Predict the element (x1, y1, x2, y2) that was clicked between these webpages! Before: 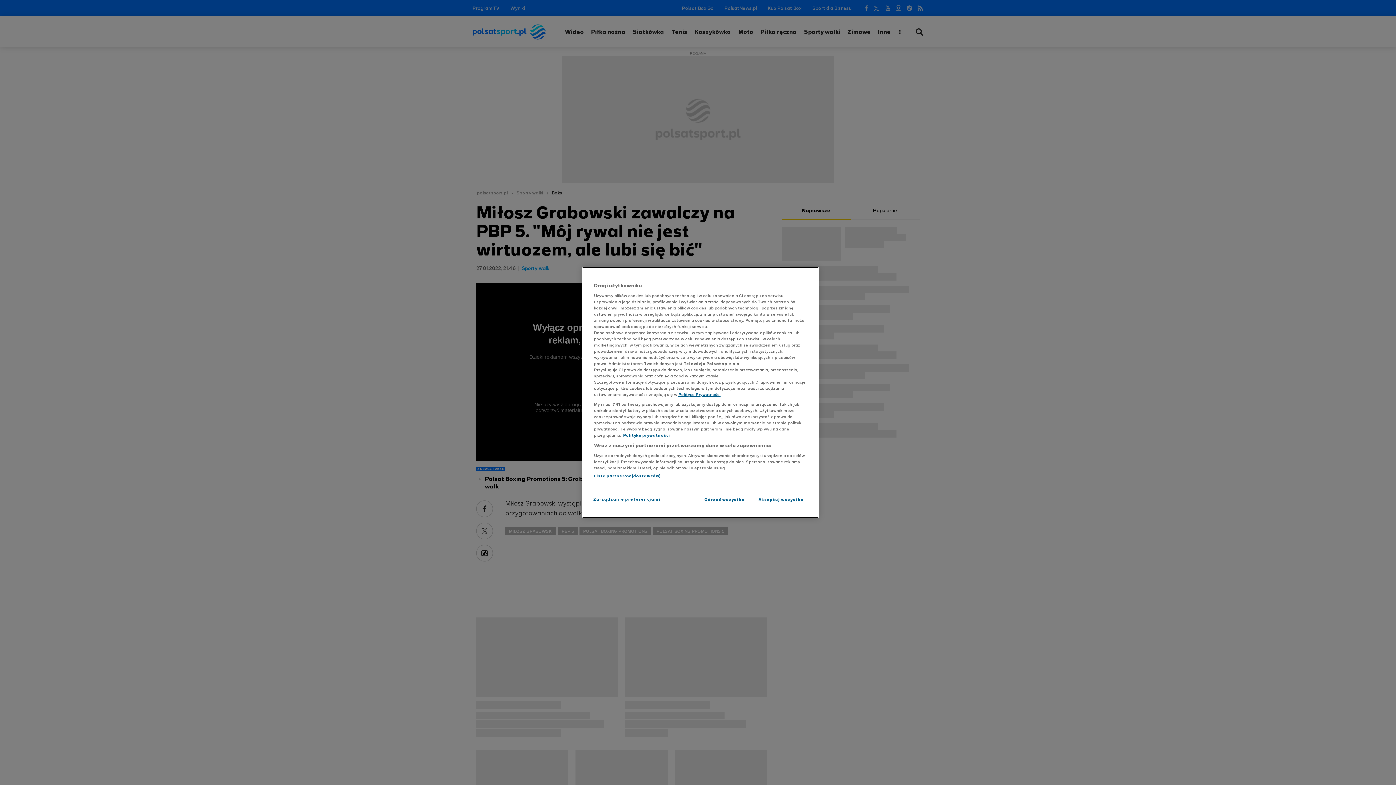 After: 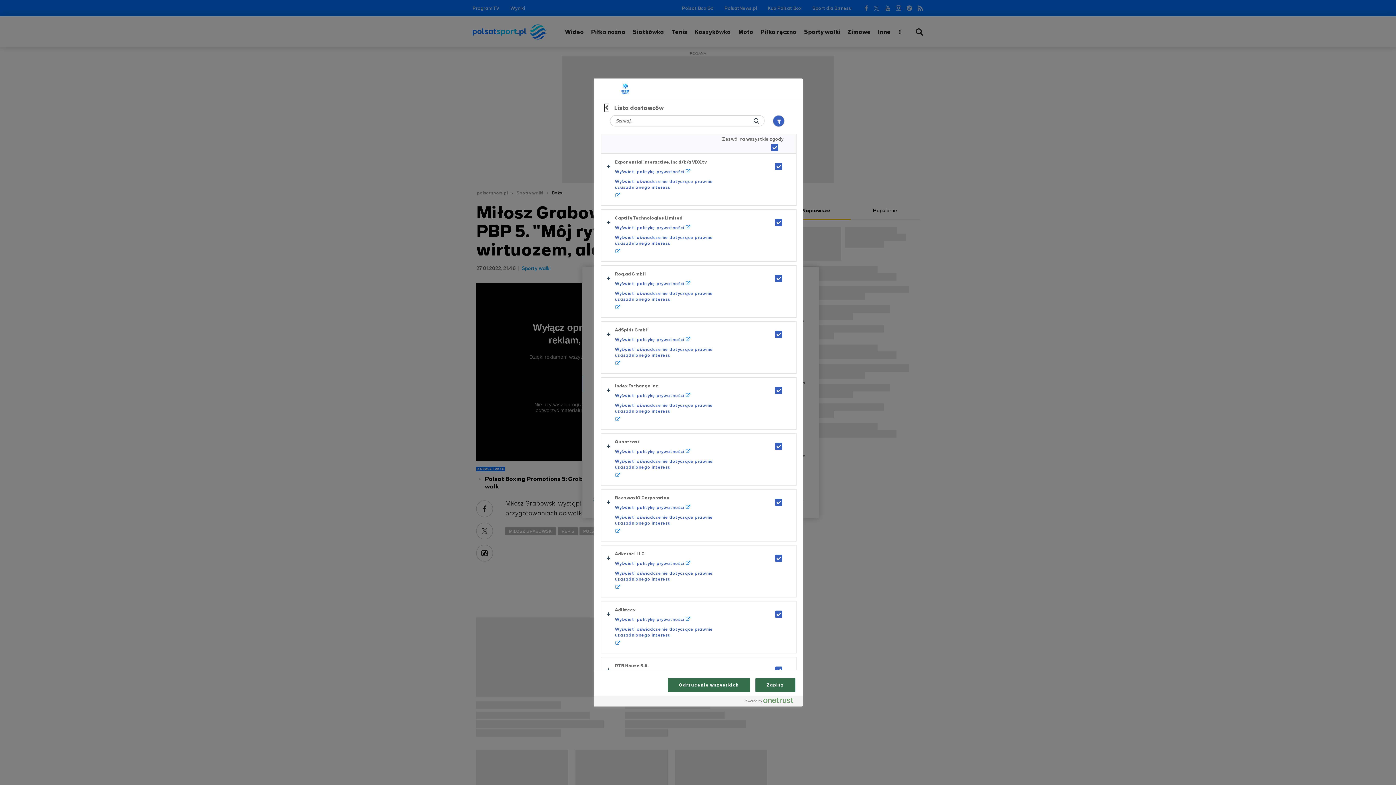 Action: label: Lista partnerów (dostawców) bbox: (594, 473, 660, 479)